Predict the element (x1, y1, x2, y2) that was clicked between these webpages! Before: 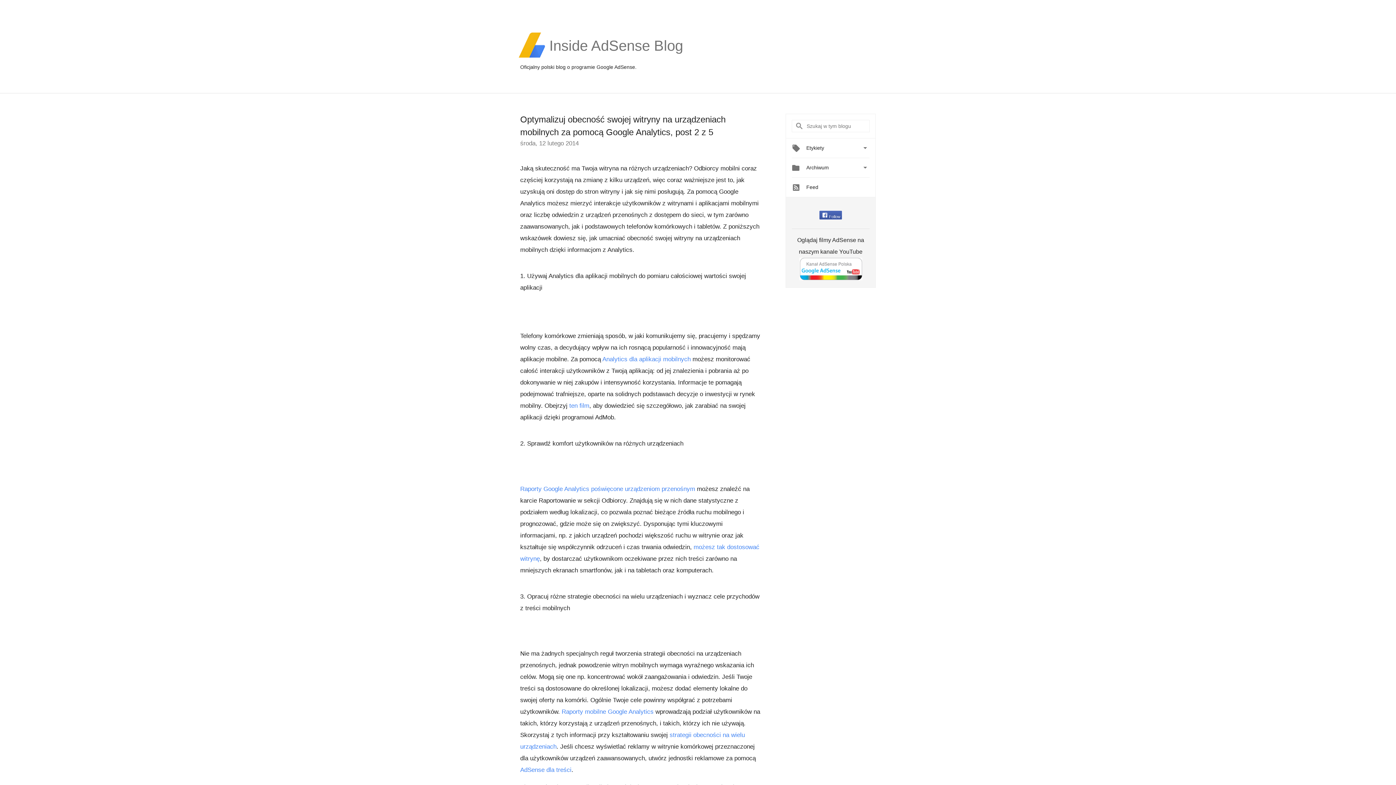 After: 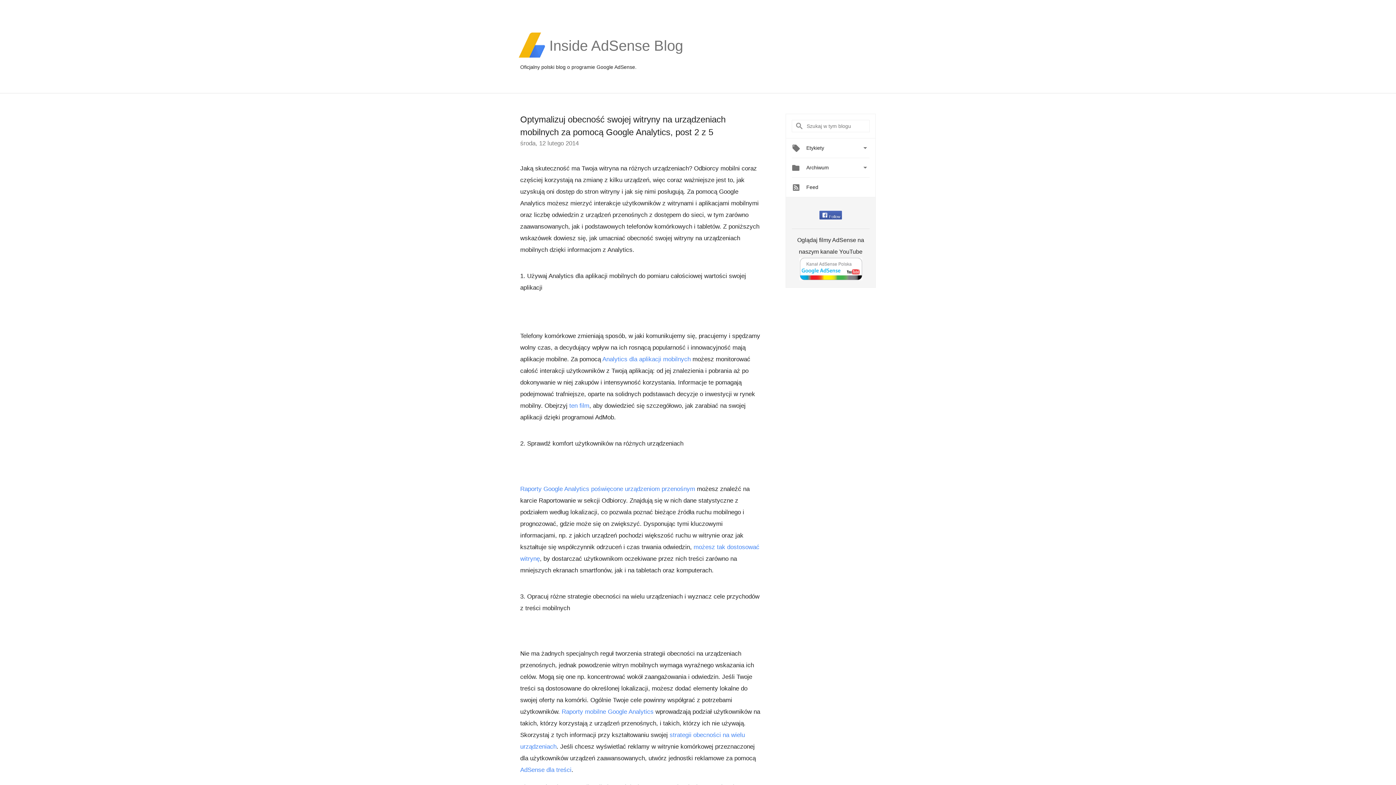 Action: bbox: (822, 214, 840, 218) label: Follow